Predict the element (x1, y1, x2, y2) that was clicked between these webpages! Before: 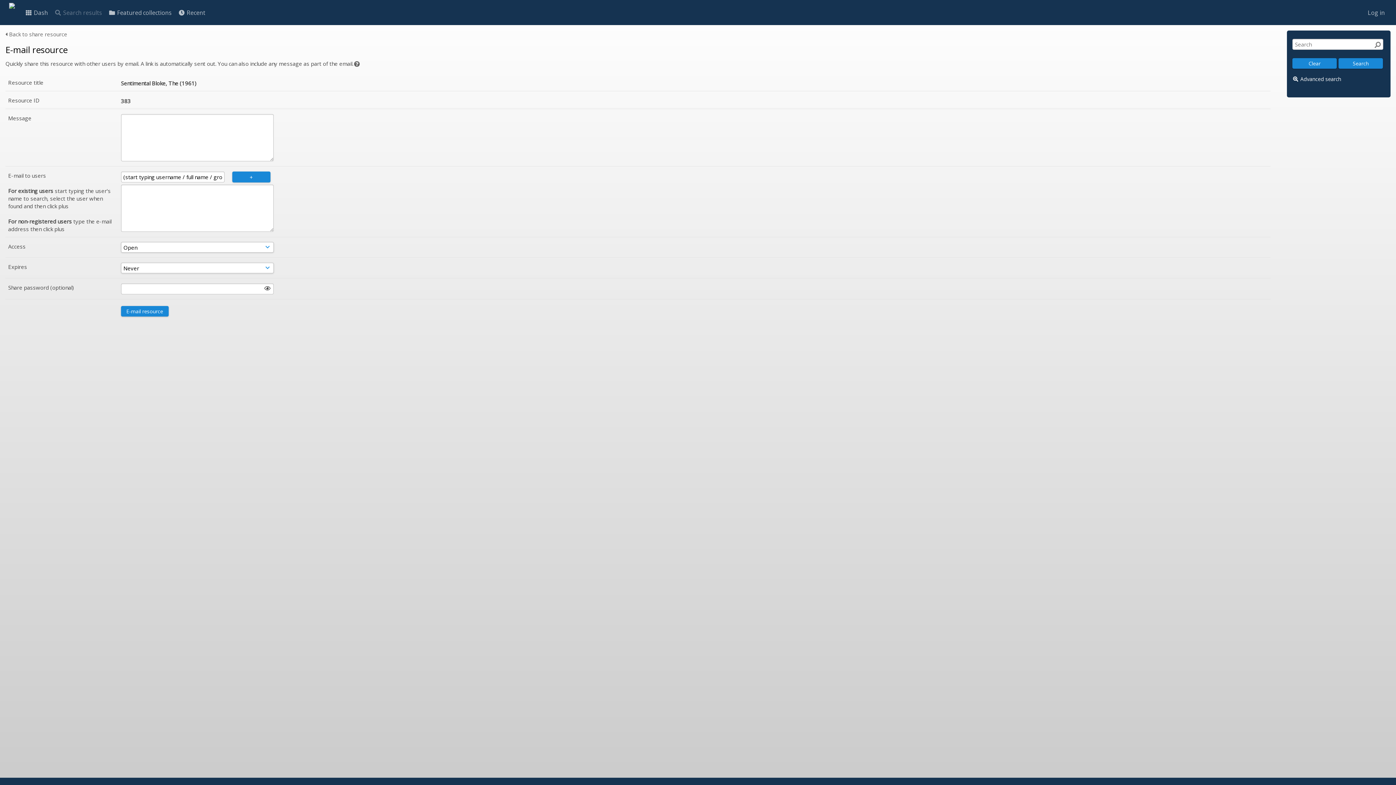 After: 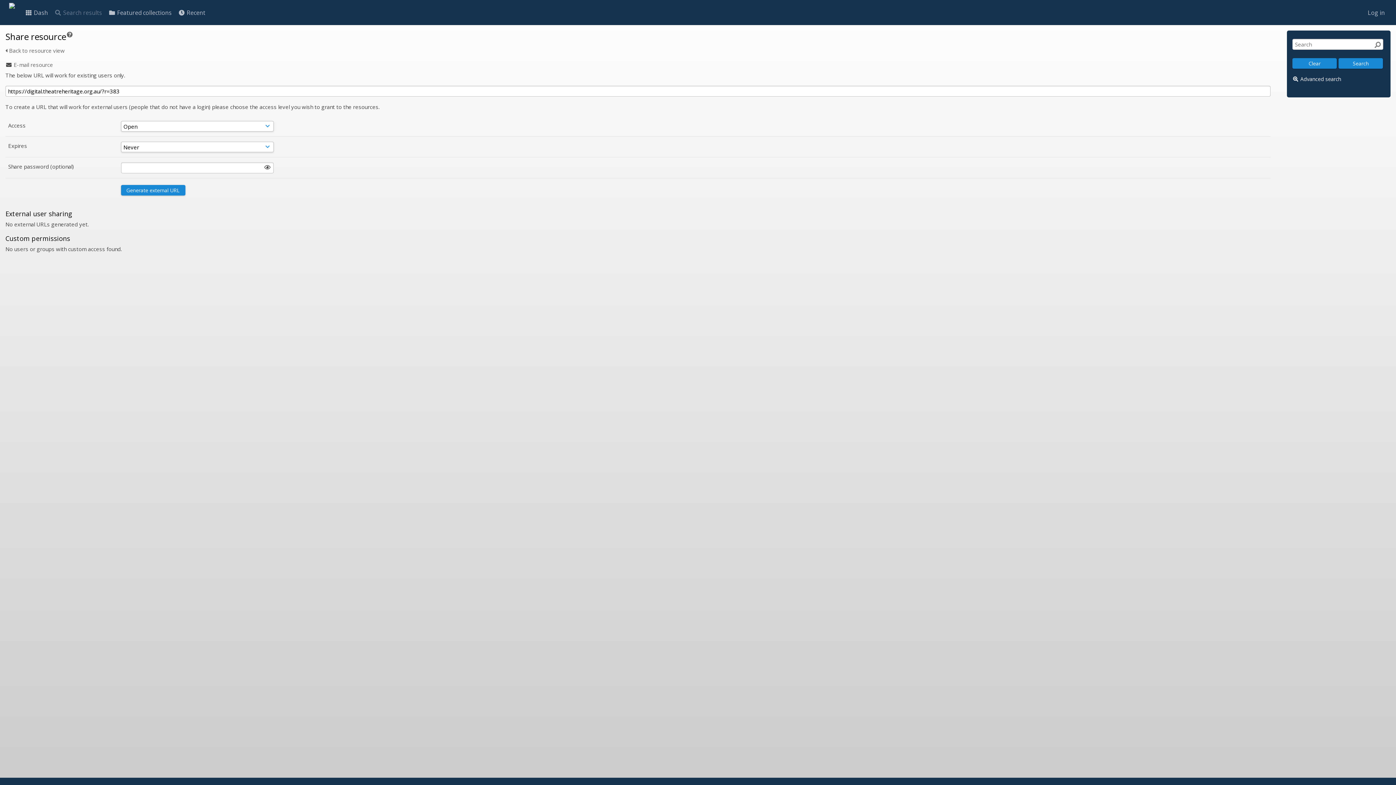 Action: bbox: (5, 30, 67, 37) label:  Back to share resource